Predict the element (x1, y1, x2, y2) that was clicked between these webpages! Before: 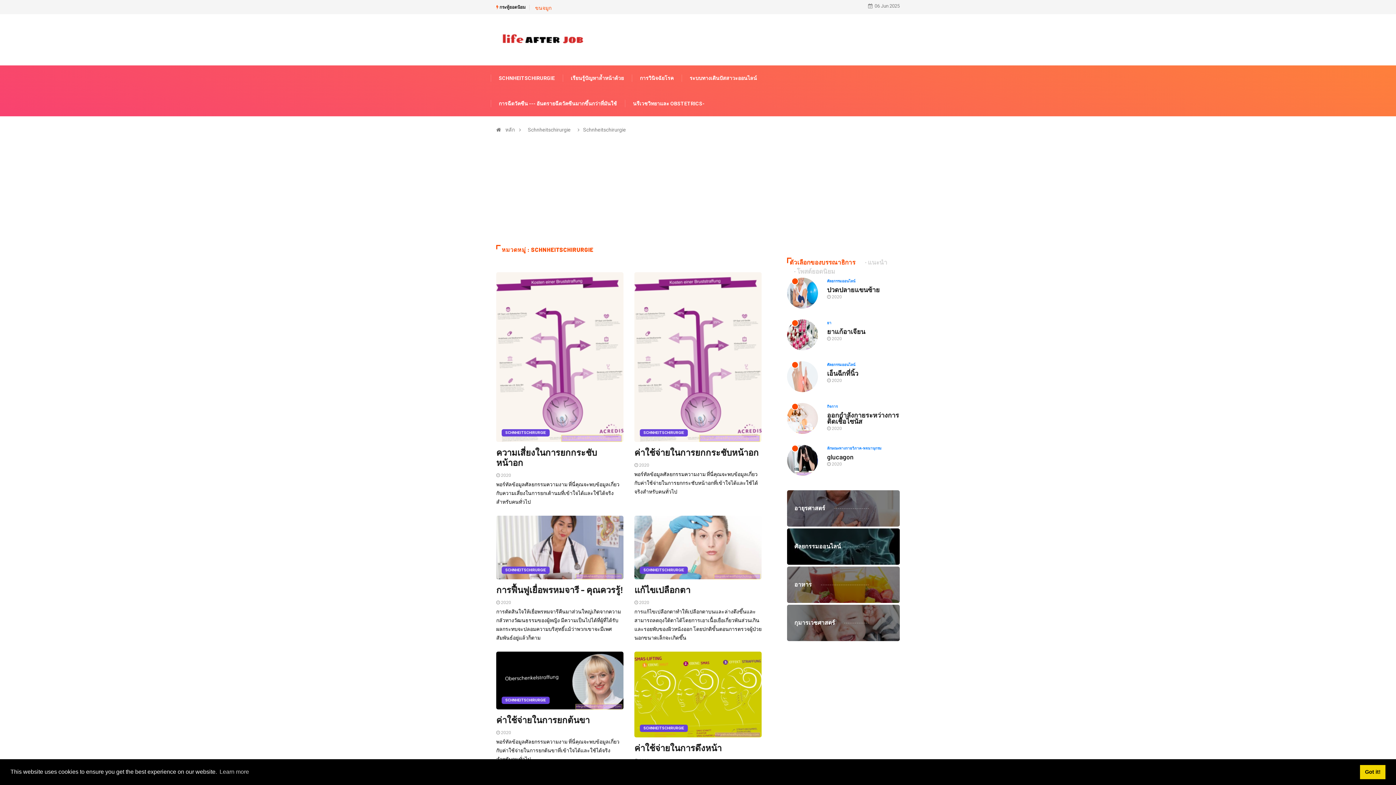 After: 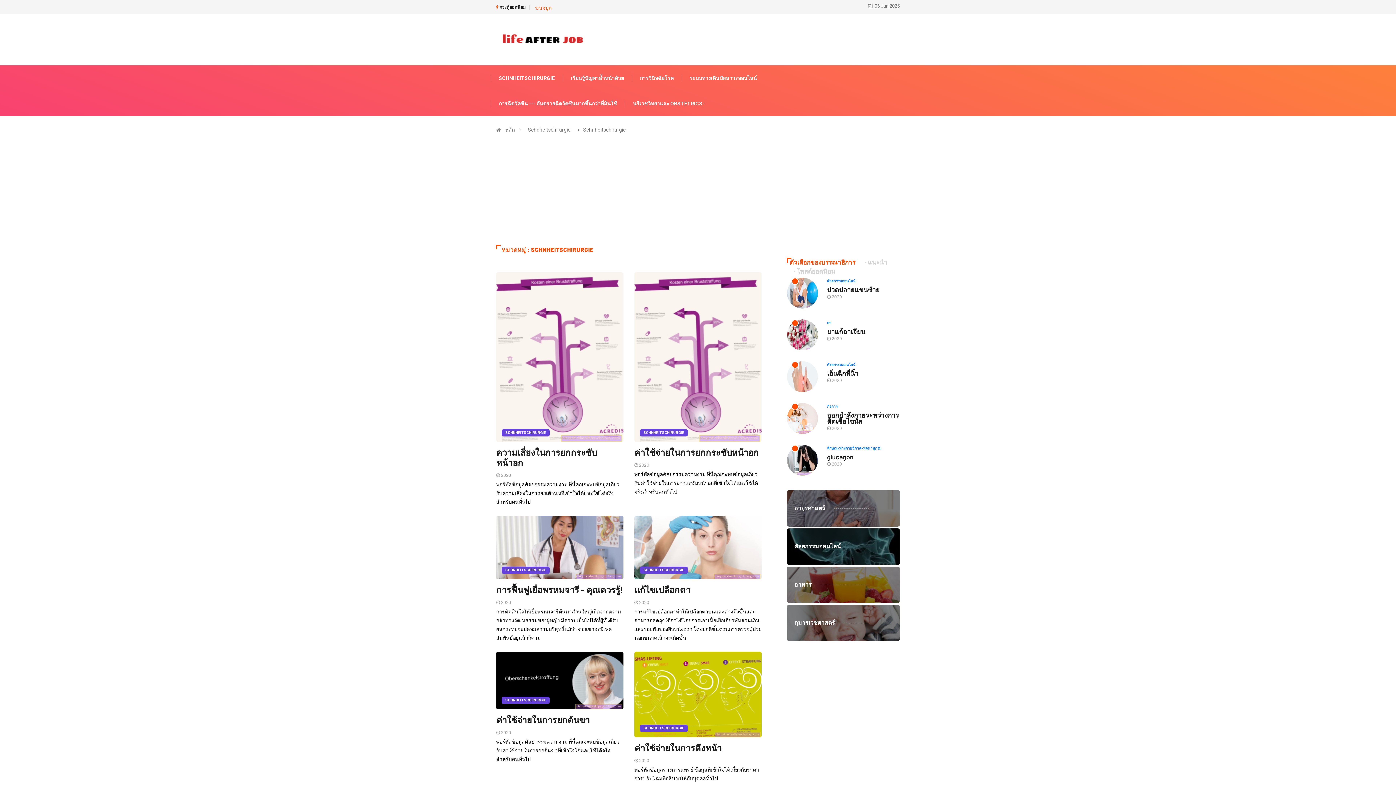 Action: bbox: (1360, 765, 1385, 779) label: dismiss cookie message